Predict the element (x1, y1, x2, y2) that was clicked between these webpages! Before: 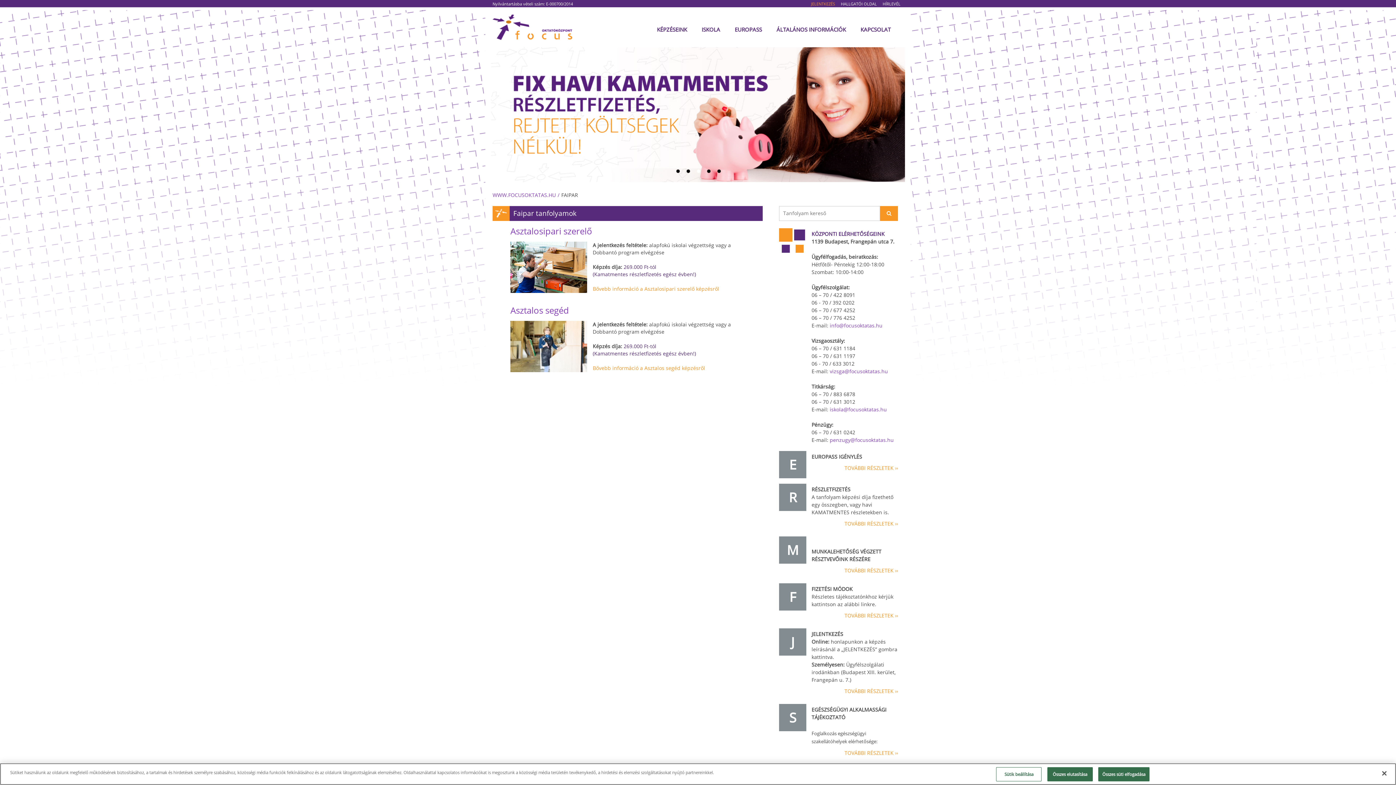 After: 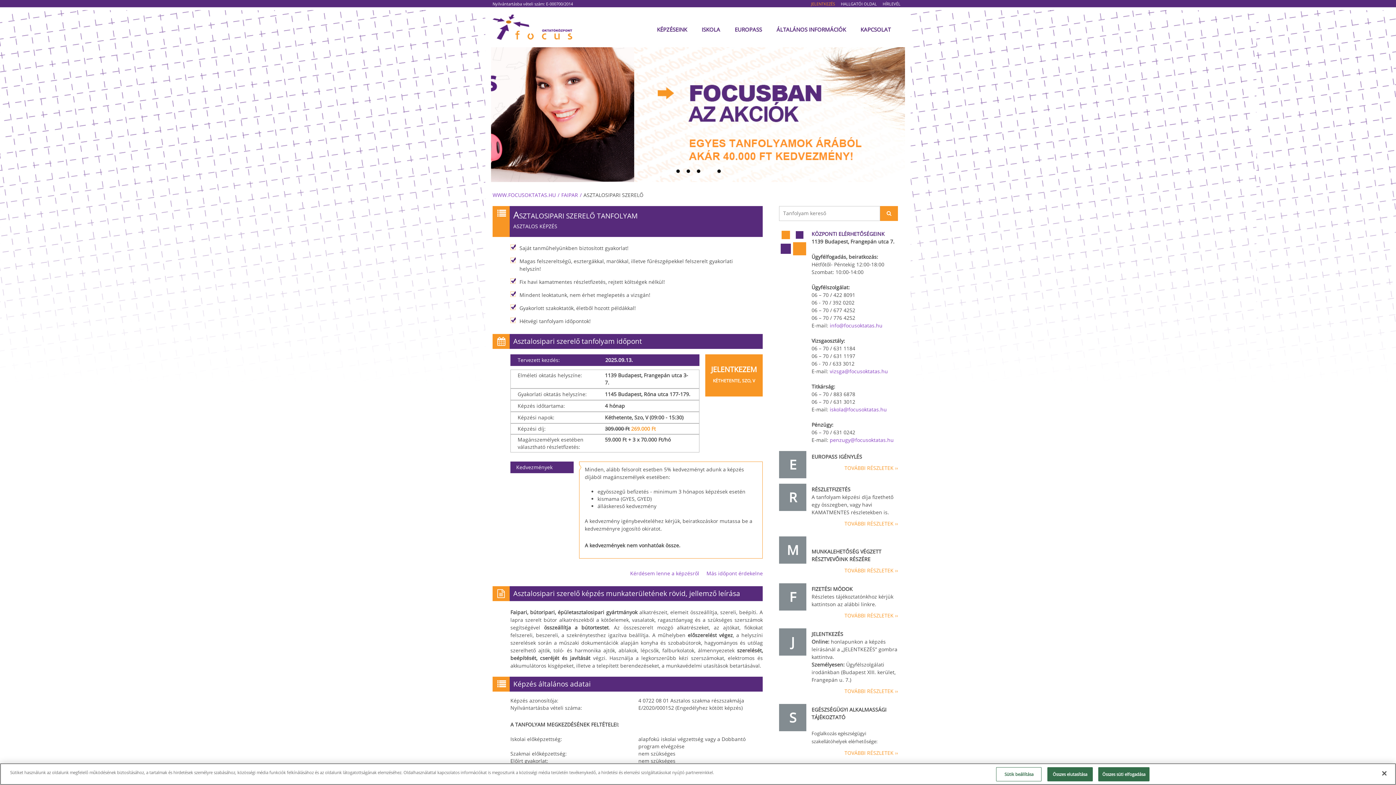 Action: label: Asztalosipari szerelő bbox: (510, 226, 592, 235)